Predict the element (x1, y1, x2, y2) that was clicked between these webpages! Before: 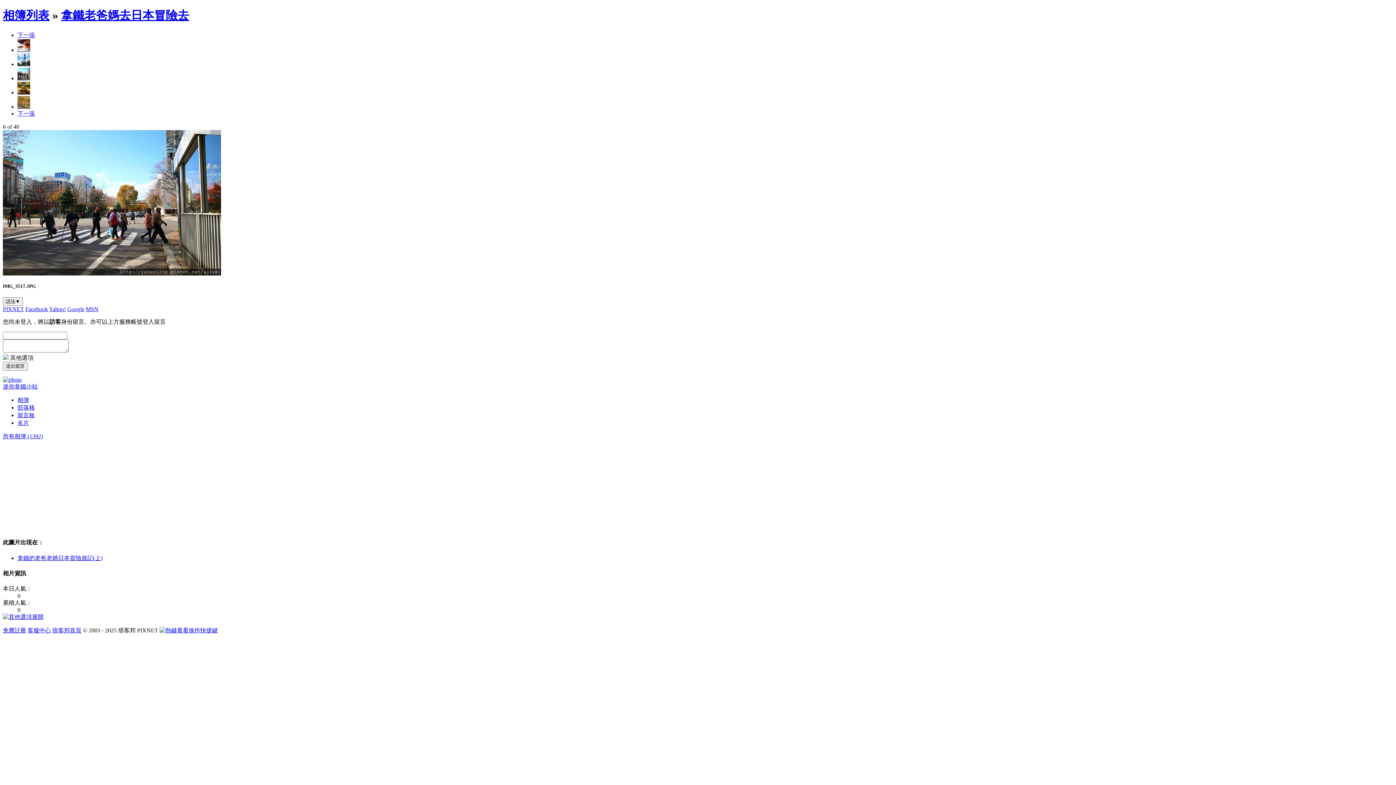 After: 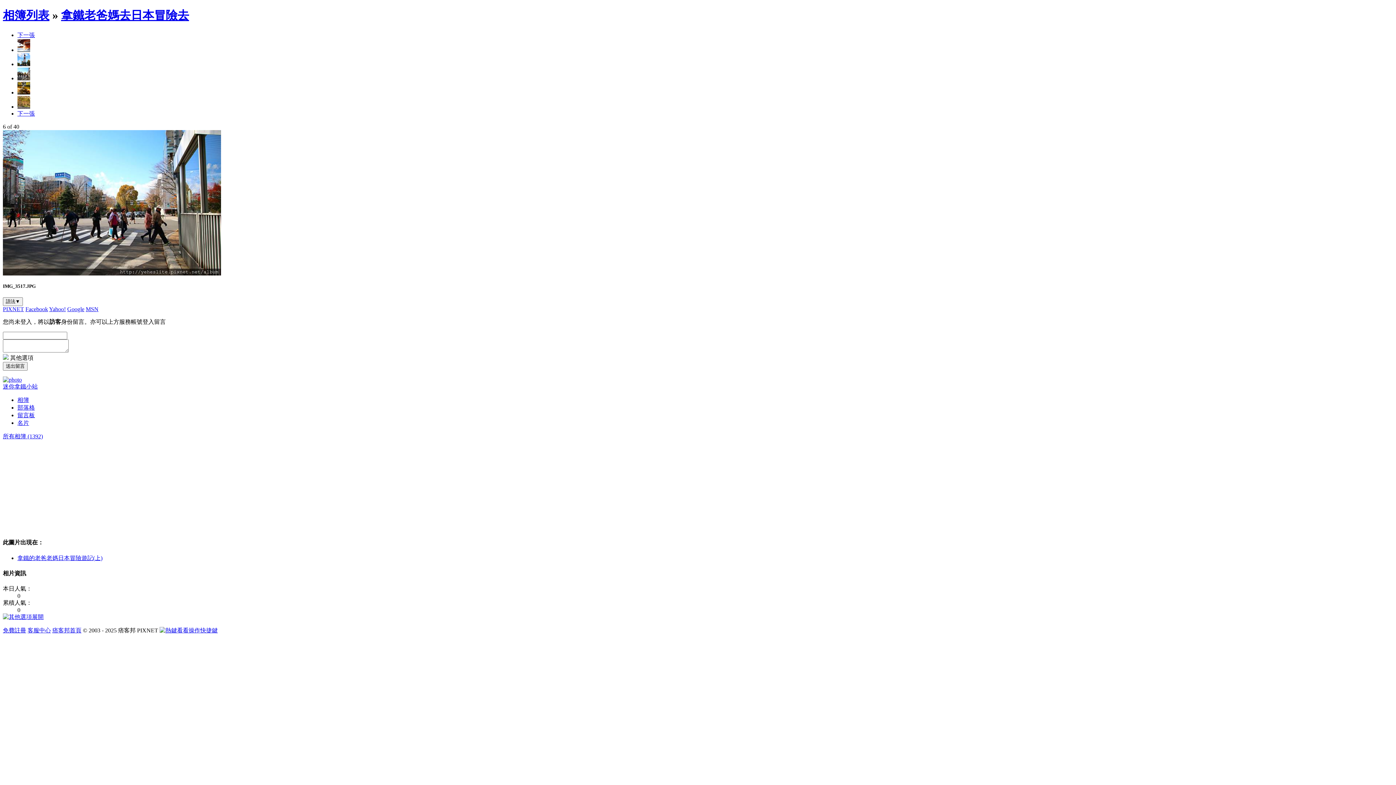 Action: bbox: (17, 75, 30, 81)